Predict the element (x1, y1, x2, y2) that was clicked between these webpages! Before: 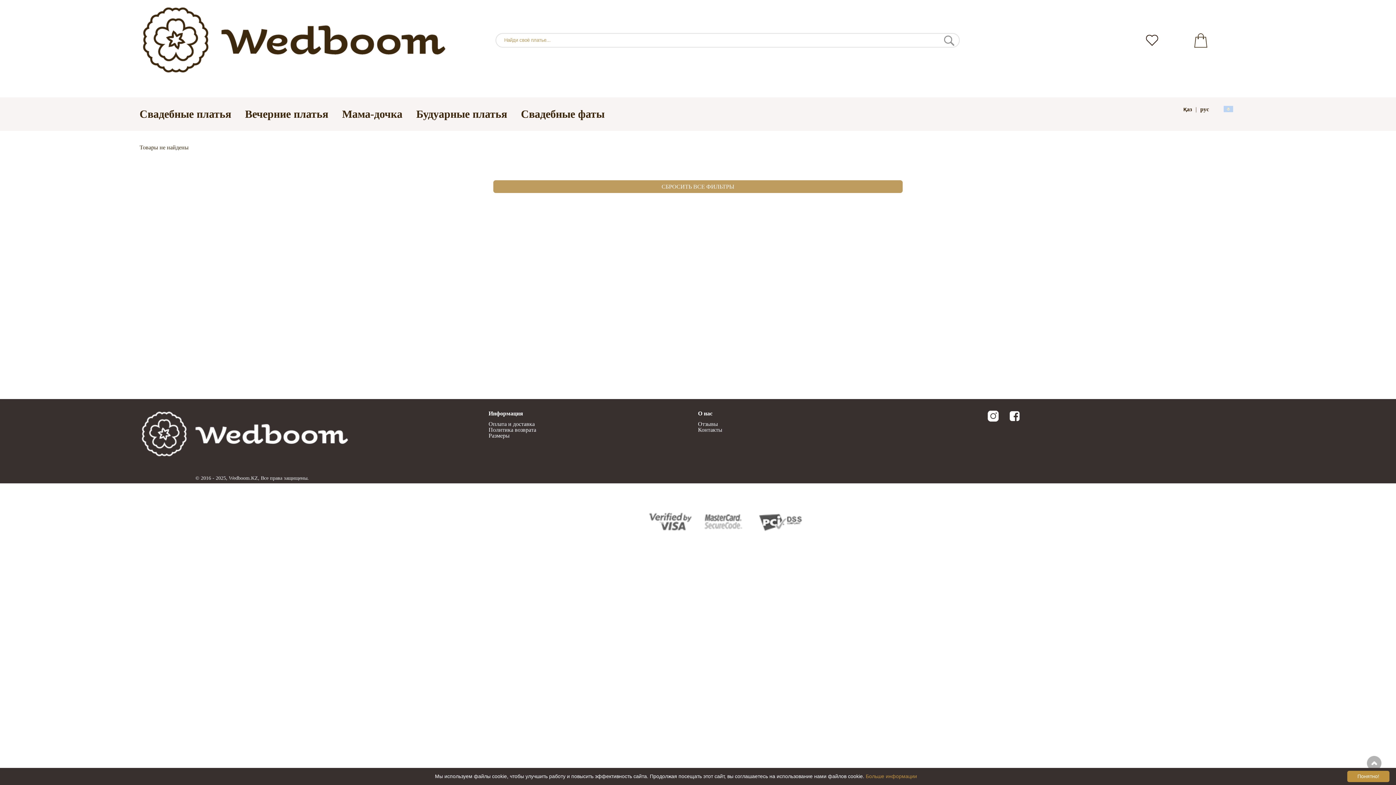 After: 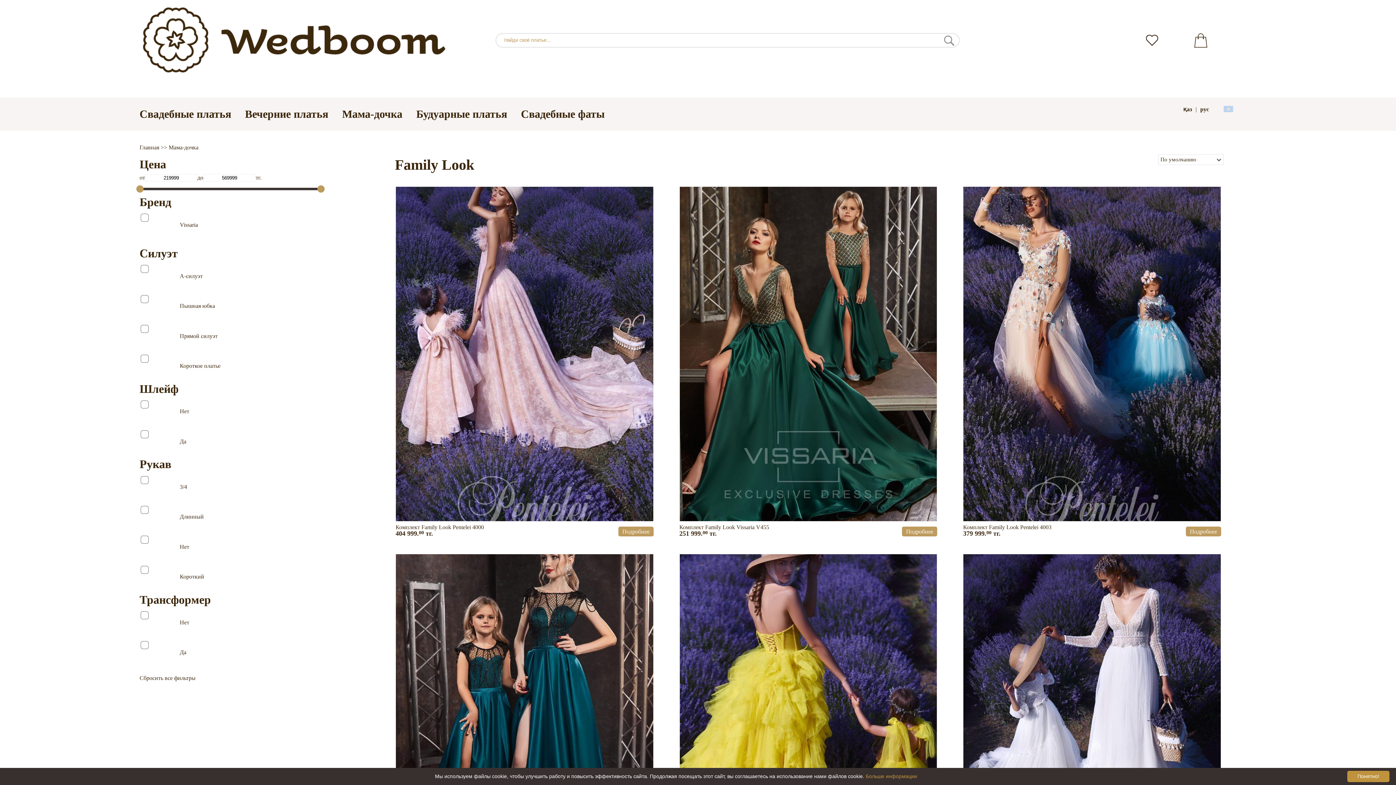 Action: bbox: (342, 107, 402, 119) label: Мама-дочка